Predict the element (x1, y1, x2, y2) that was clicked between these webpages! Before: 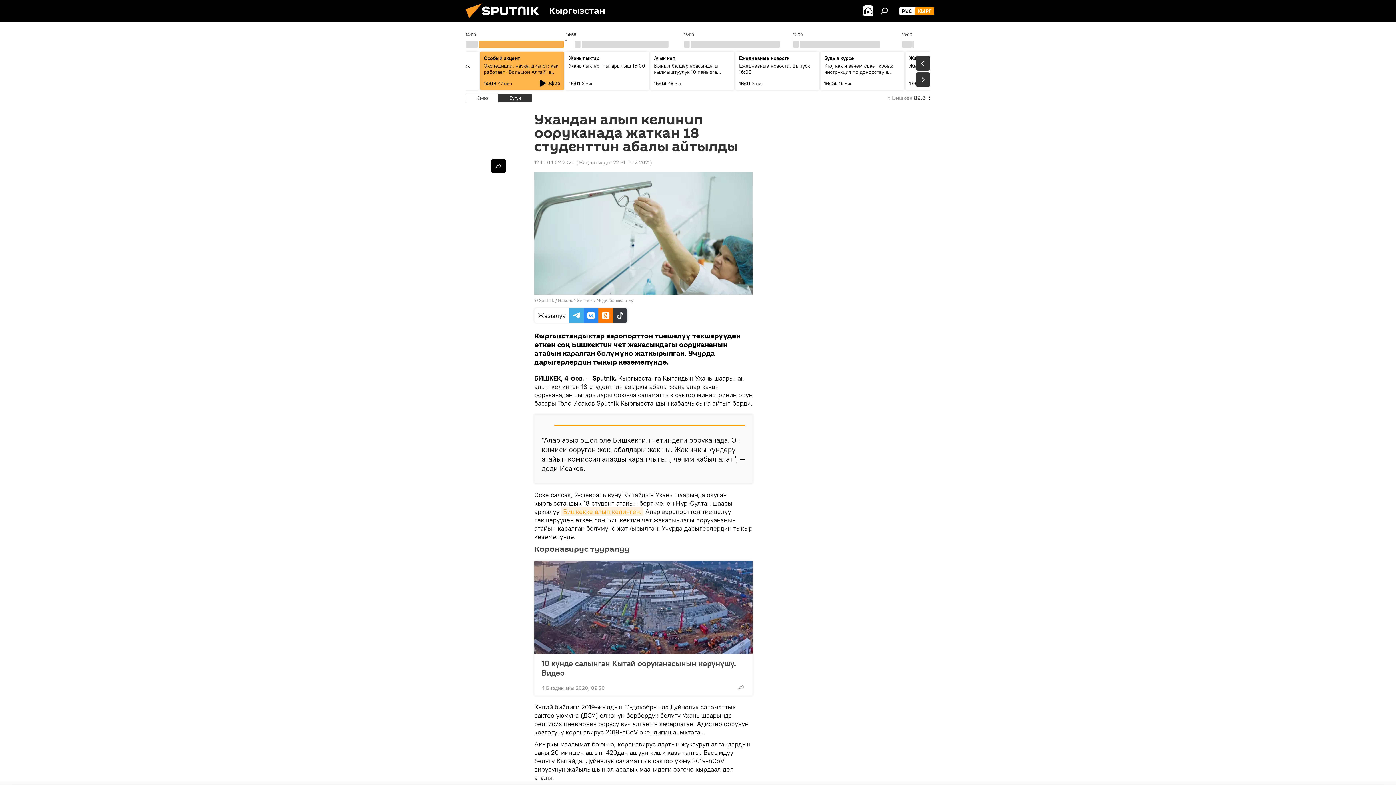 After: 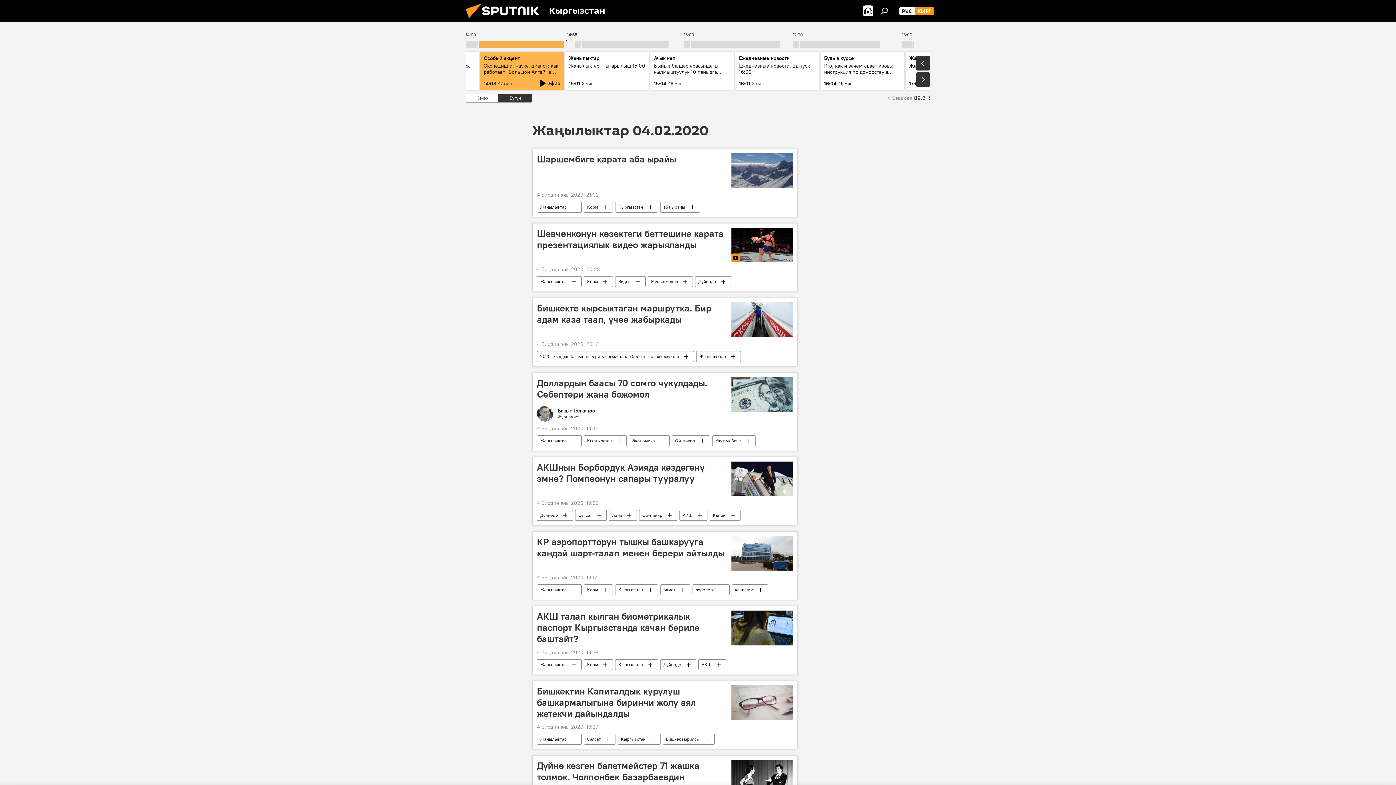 Action: bbox: (534, 159, 574, 165) label: 12:10 04.02.2020